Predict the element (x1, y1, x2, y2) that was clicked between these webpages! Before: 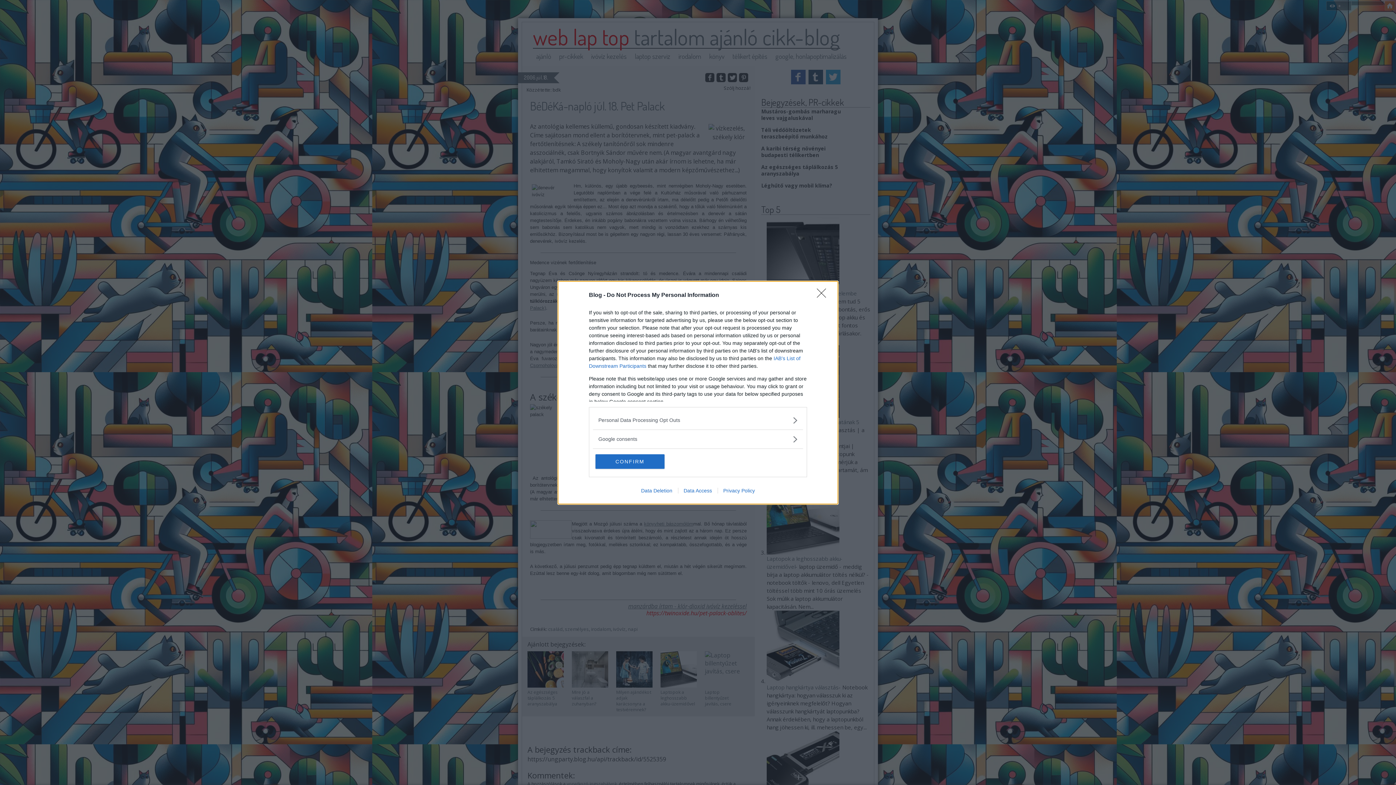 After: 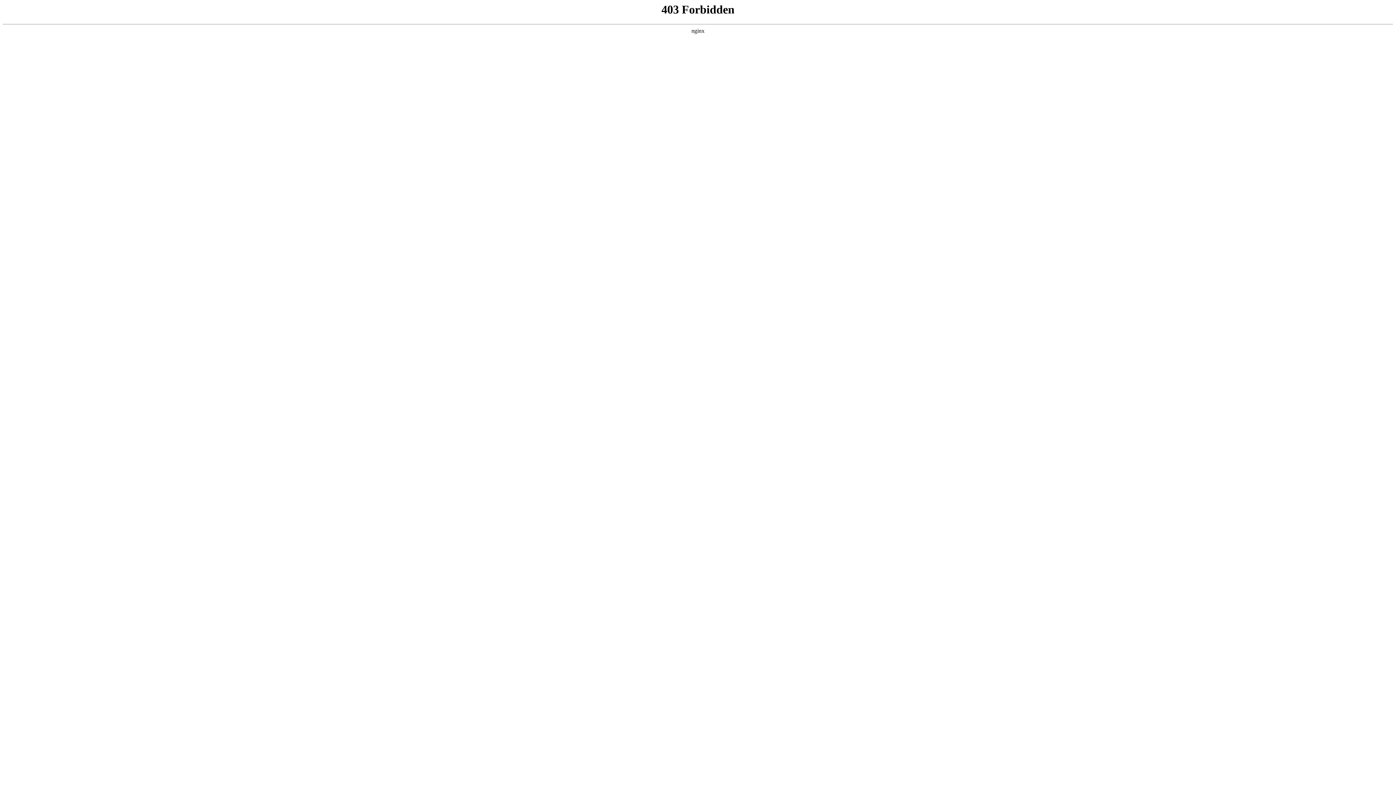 Action: bbox: (635, 487, 678, 493) label: Data Deletion